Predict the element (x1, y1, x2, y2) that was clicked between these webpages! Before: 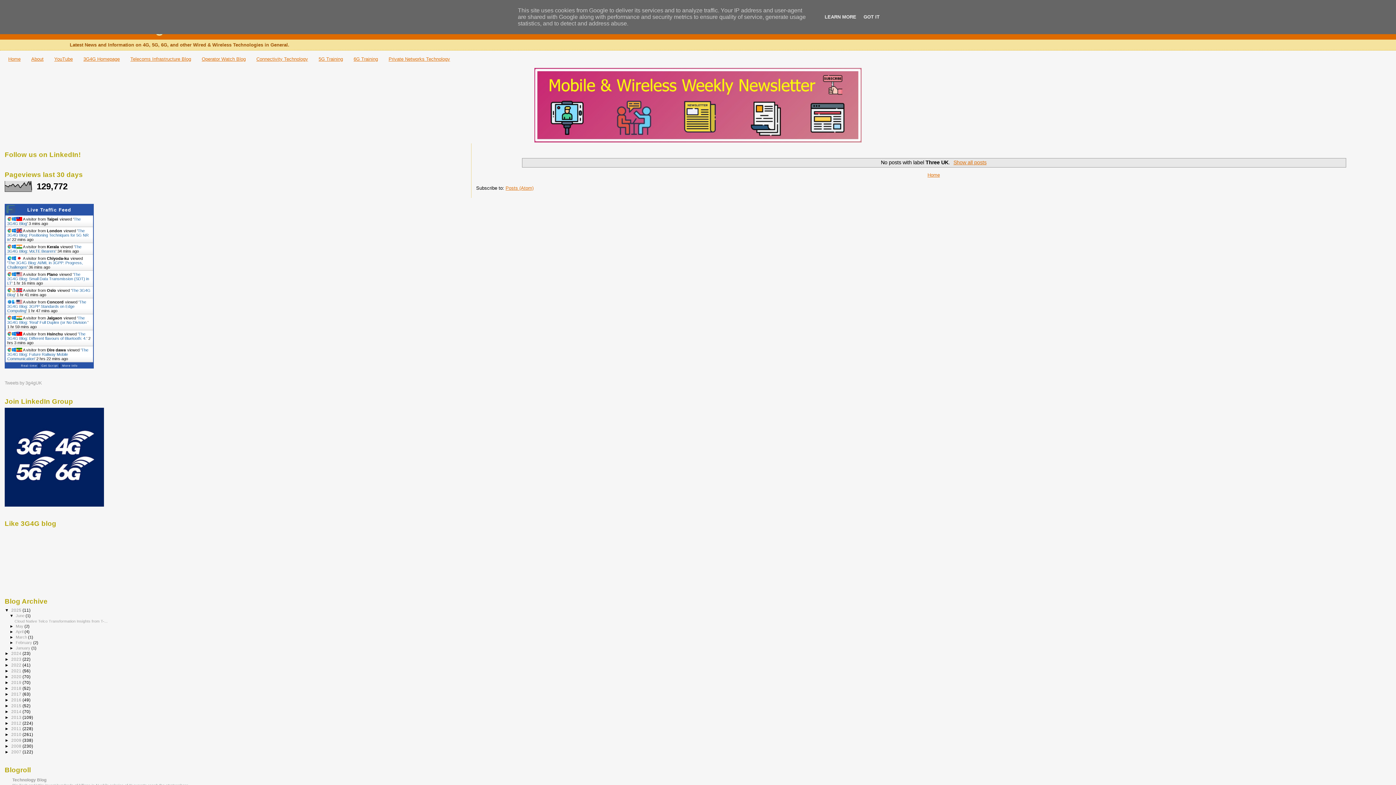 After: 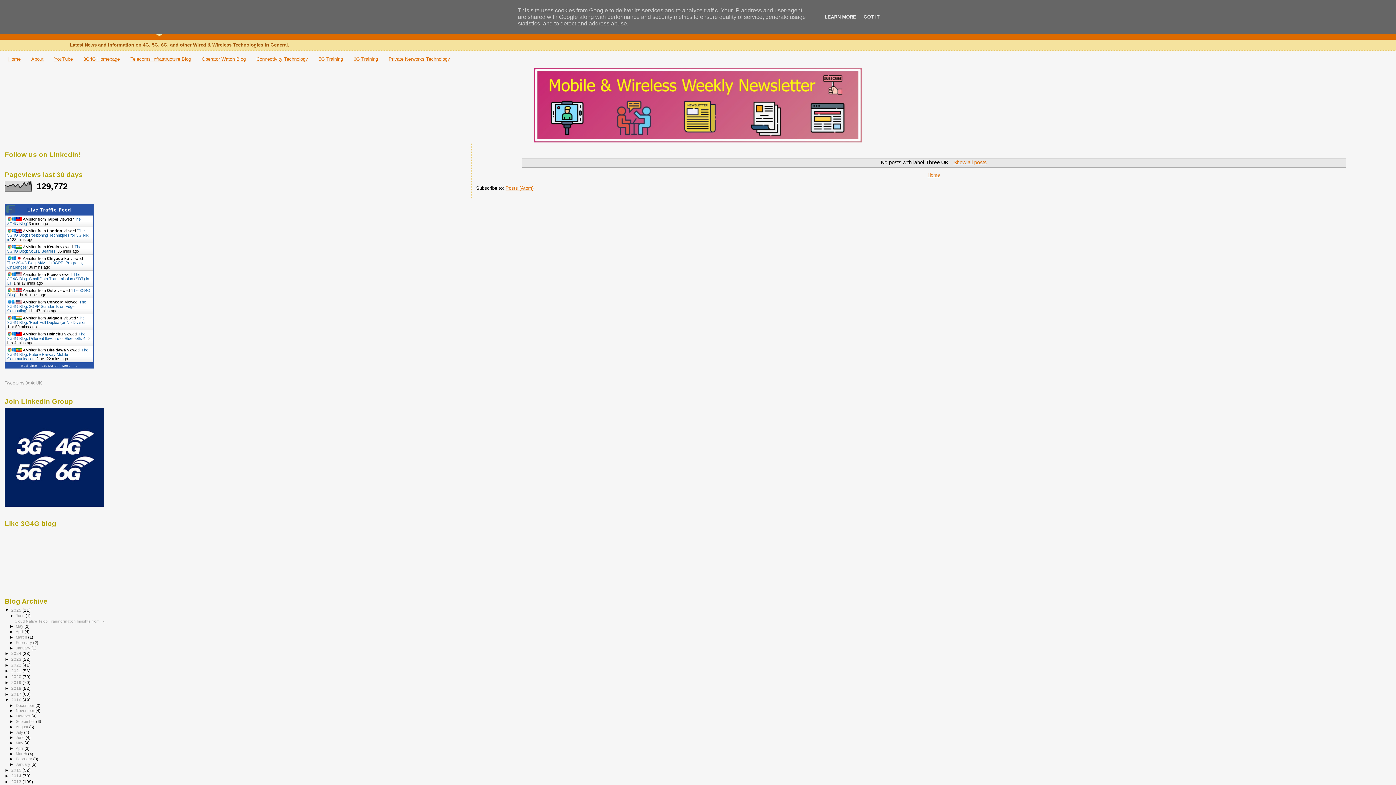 Action: bbox: (4, 697, 11, 702) label: ►  